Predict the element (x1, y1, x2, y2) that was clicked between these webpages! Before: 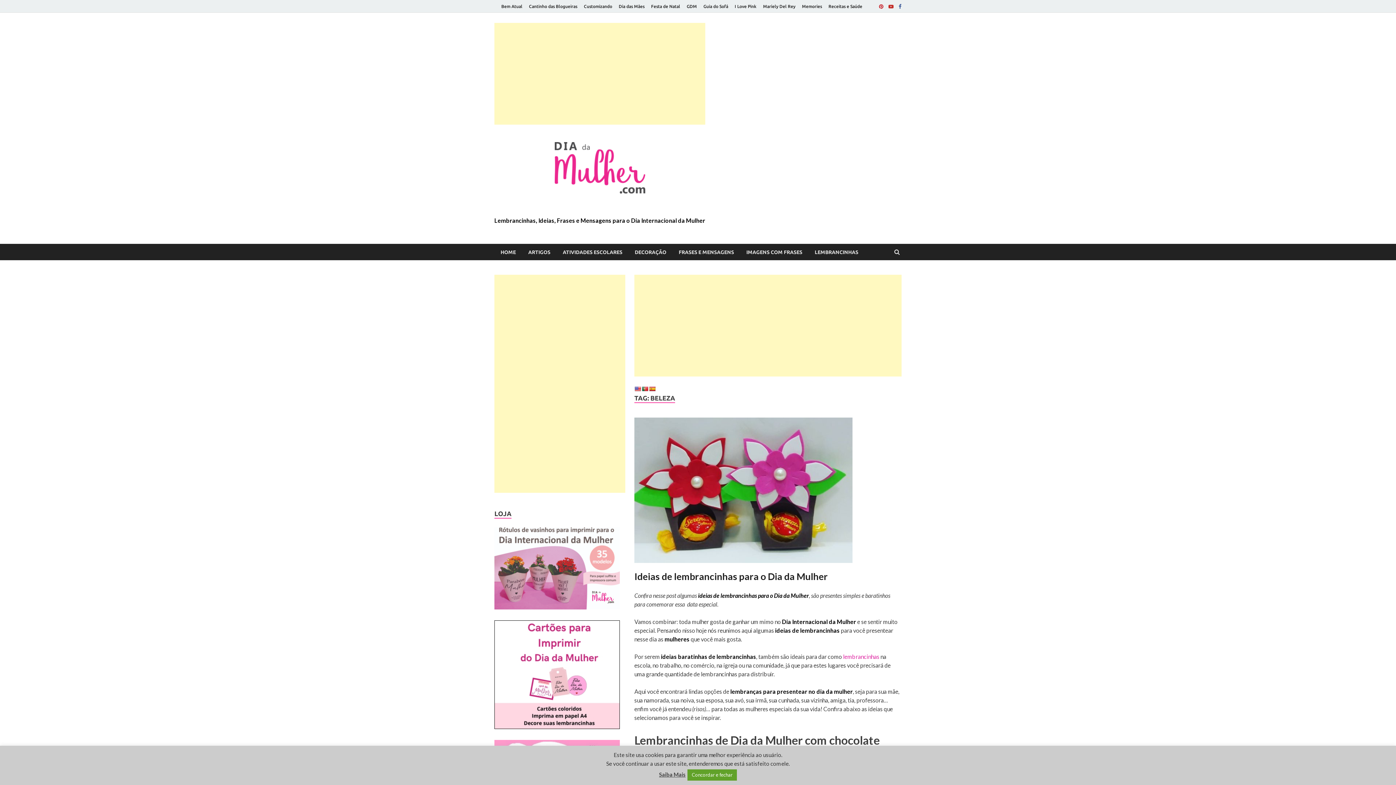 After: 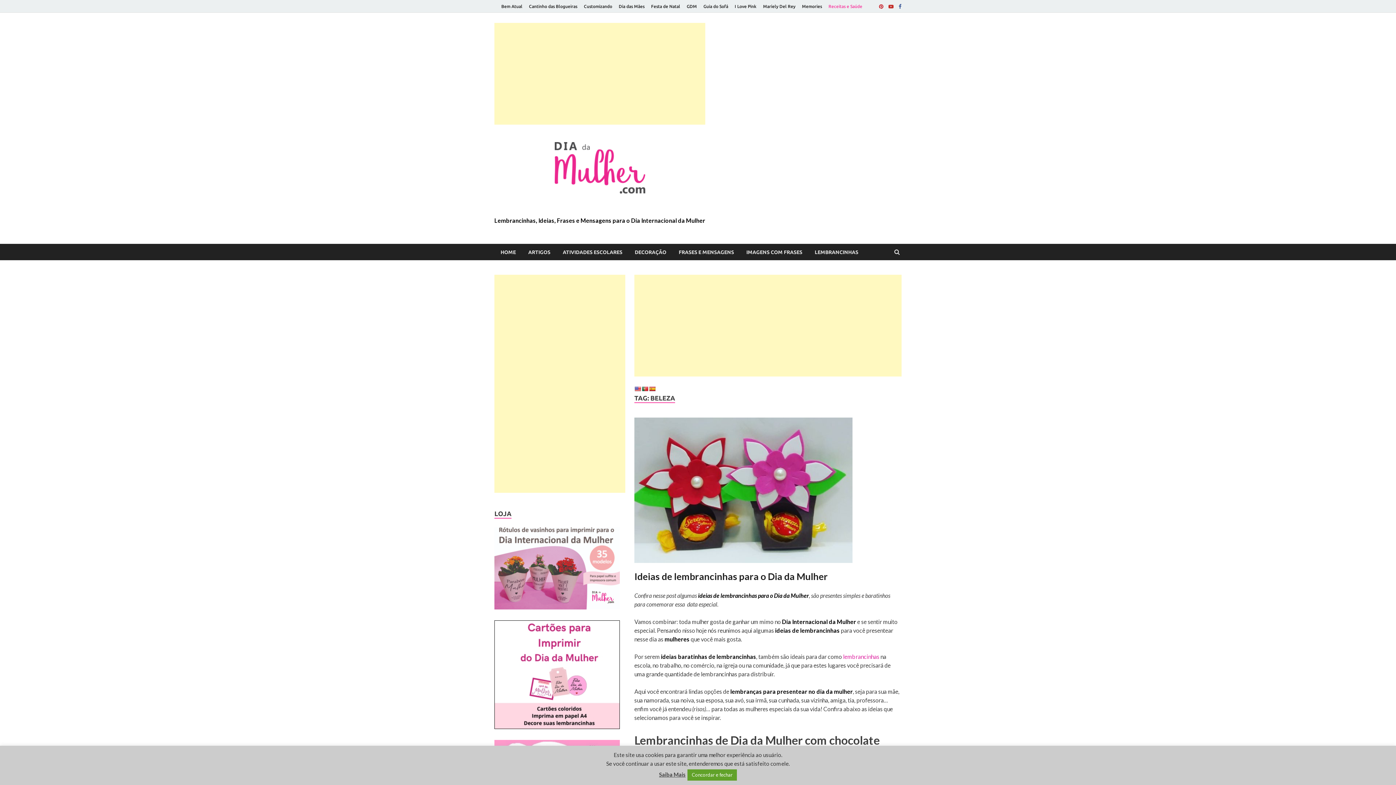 Action: label: Receitas e Saúde bbox: (825, 0, 865, 12)